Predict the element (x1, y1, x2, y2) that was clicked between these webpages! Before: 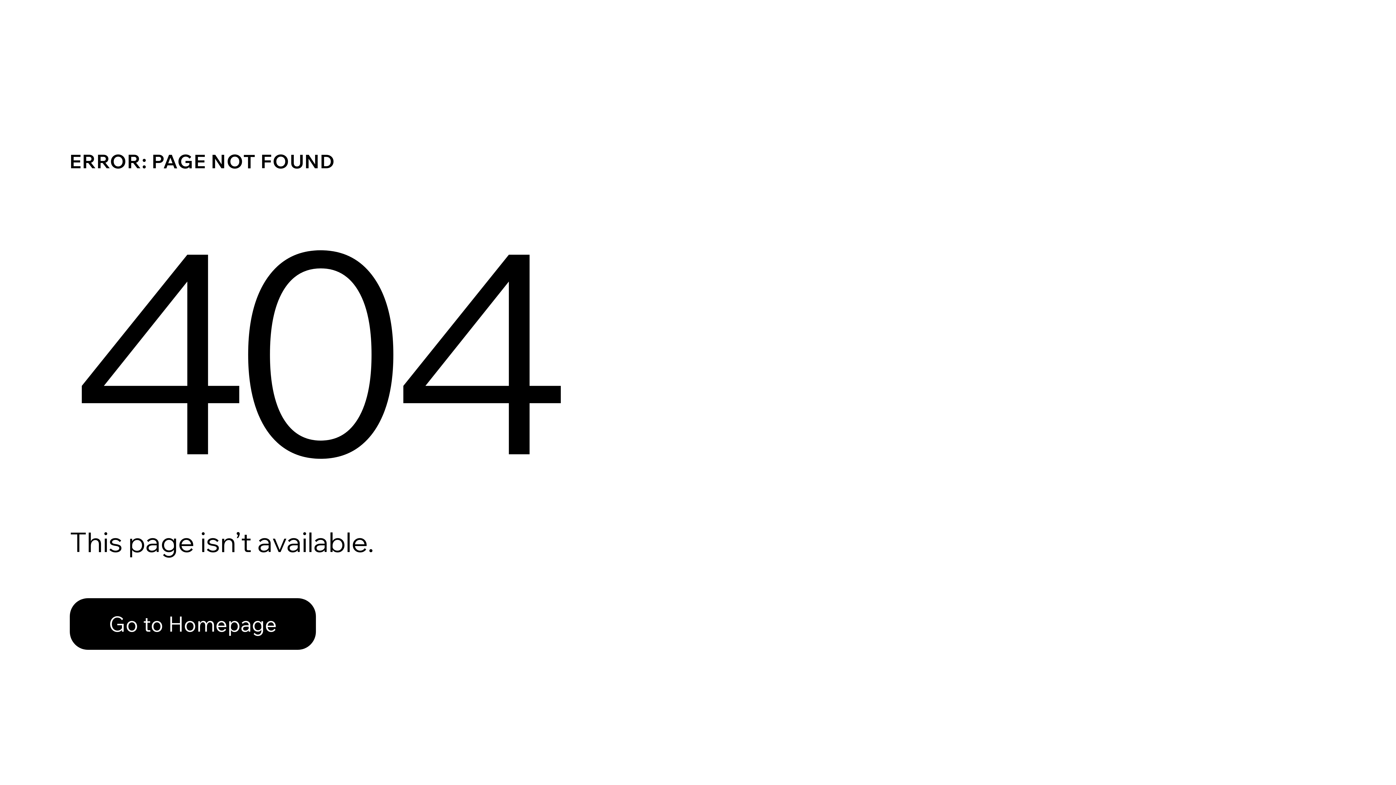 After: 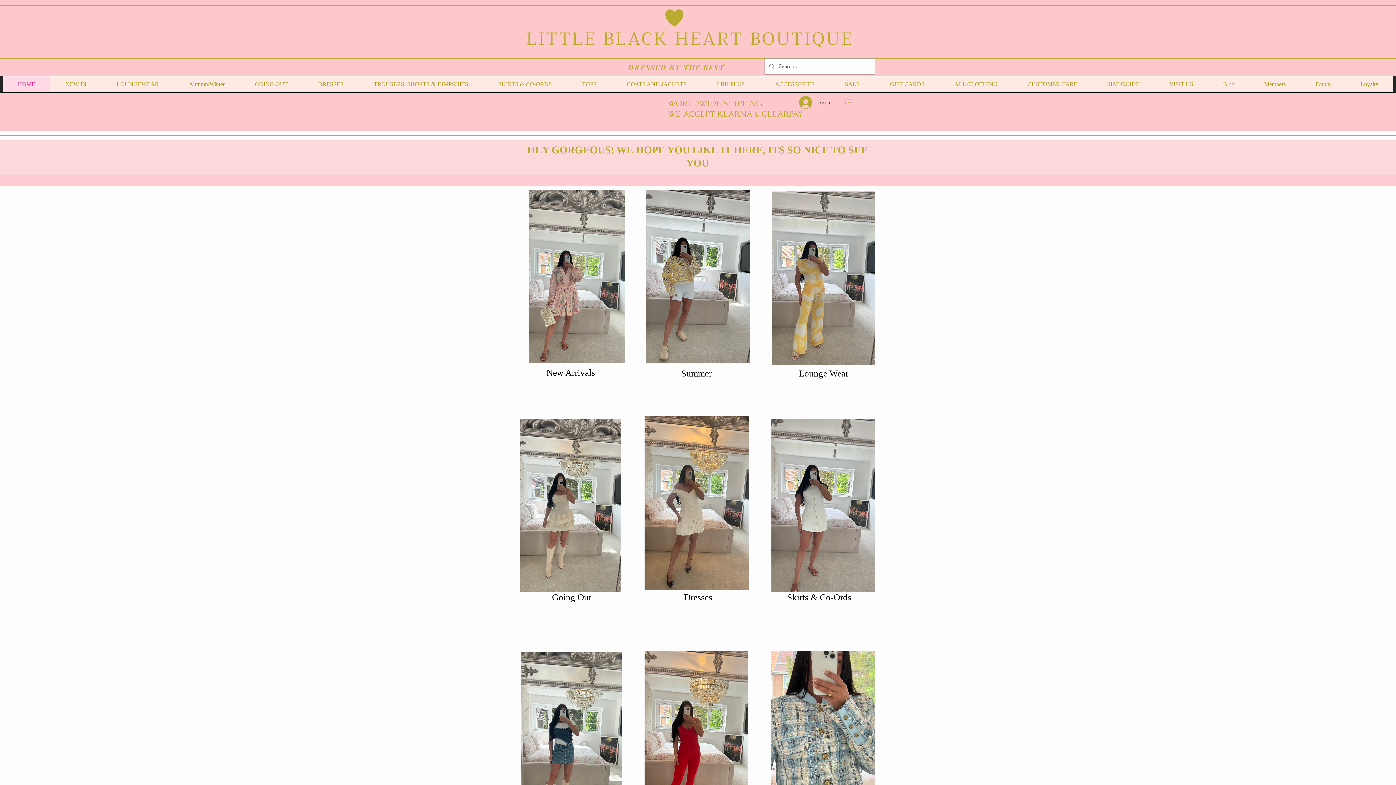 Action: bbox: (69, 598, 316, 650) label: Go to Homepage